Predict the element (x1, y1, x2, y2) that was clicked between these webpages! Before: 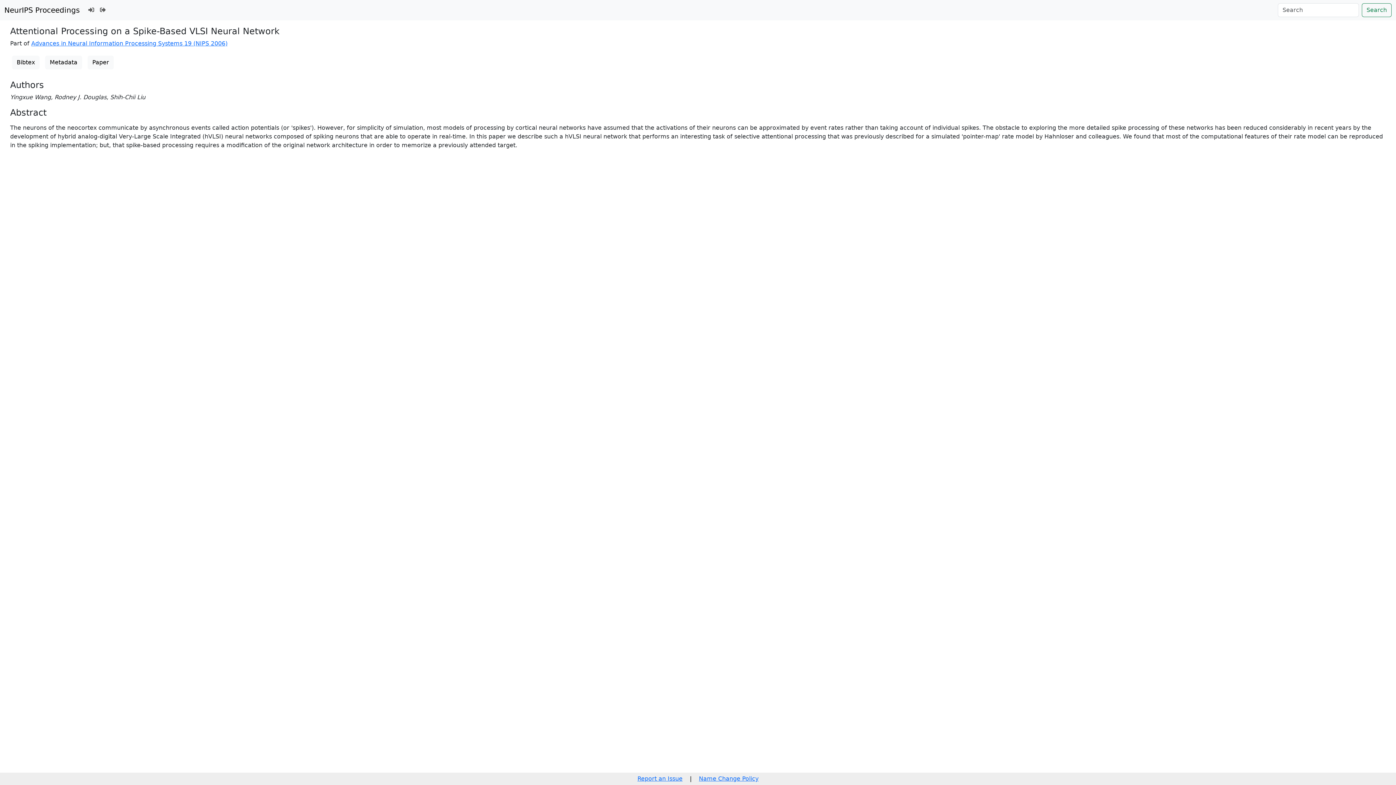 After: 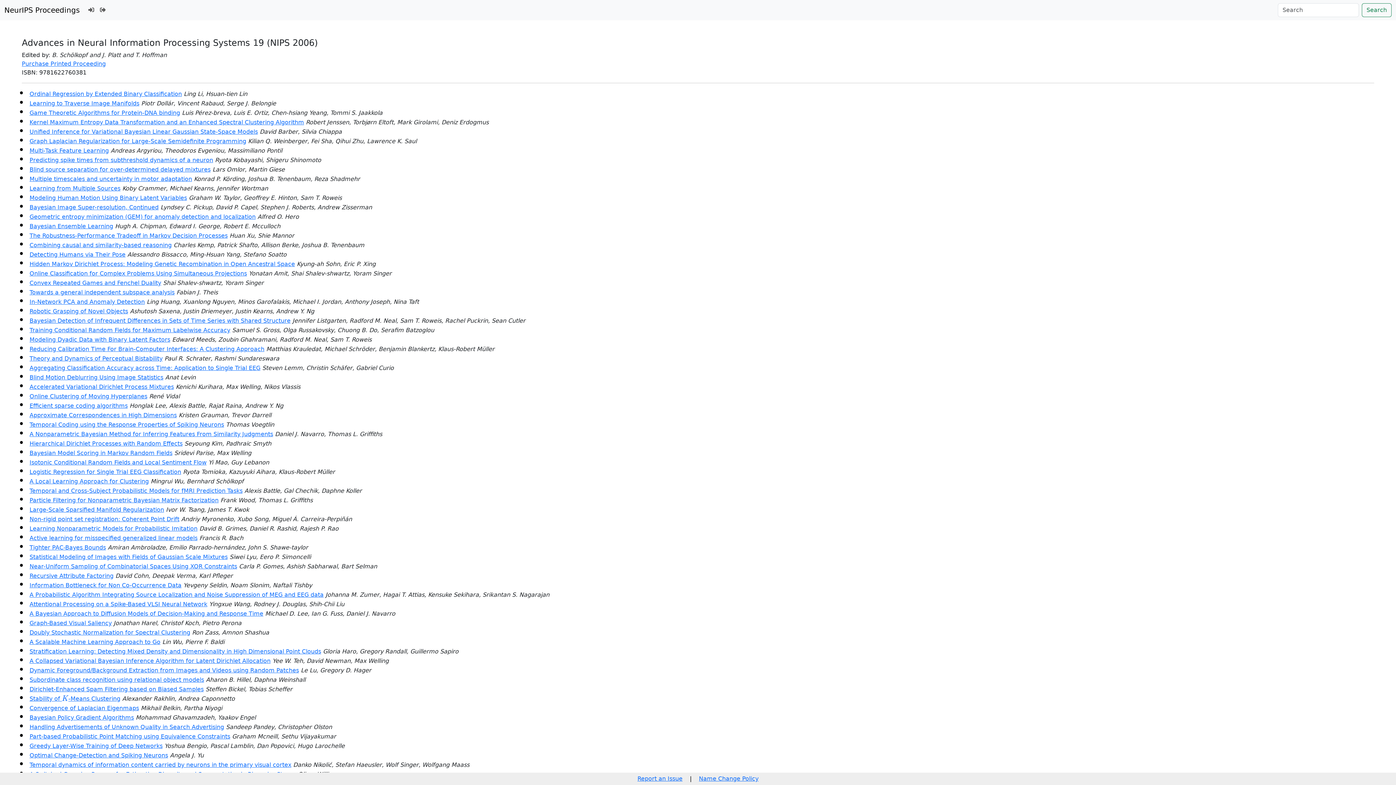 Action: bbox: (31, 40, 227, 46) label: Advances in Neural Information Processing Systems 19 (NIPS 2006)